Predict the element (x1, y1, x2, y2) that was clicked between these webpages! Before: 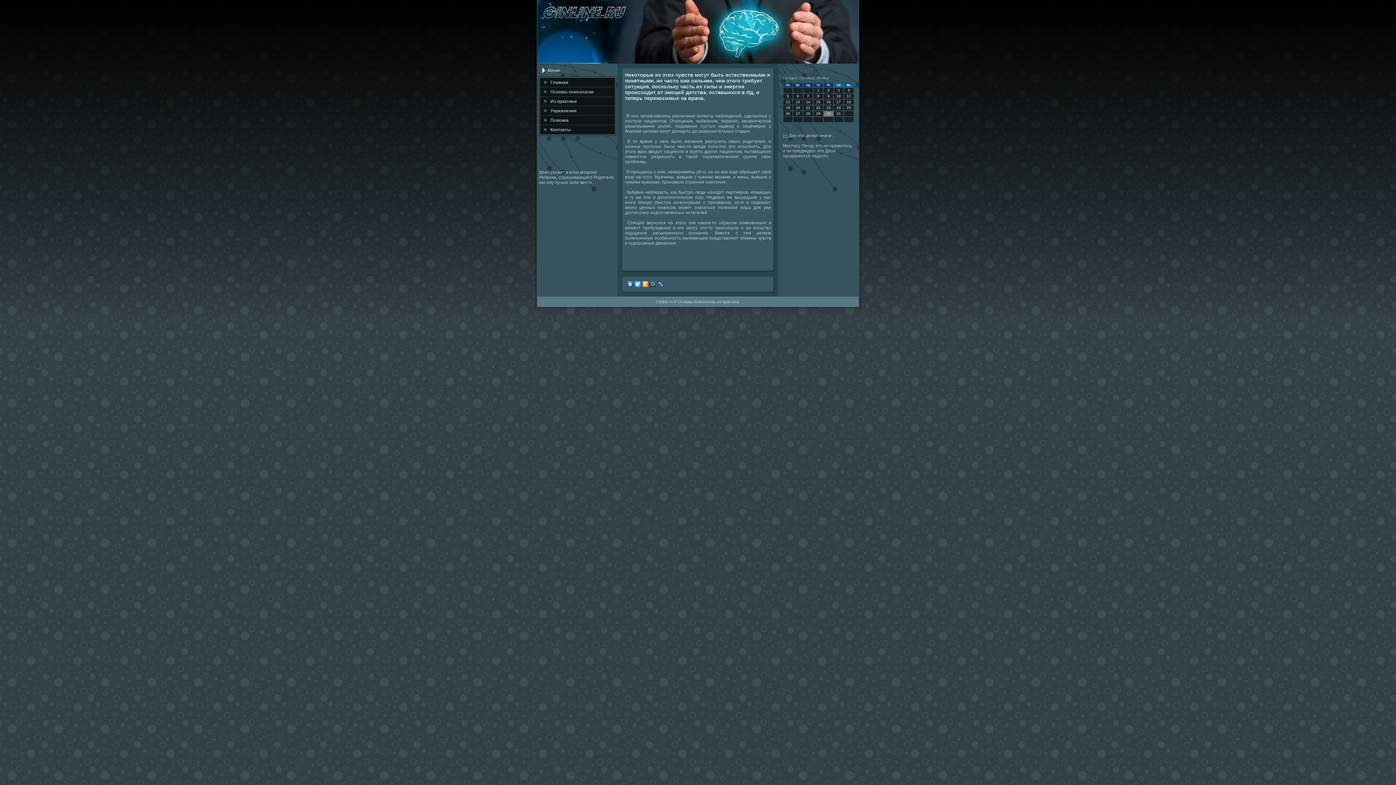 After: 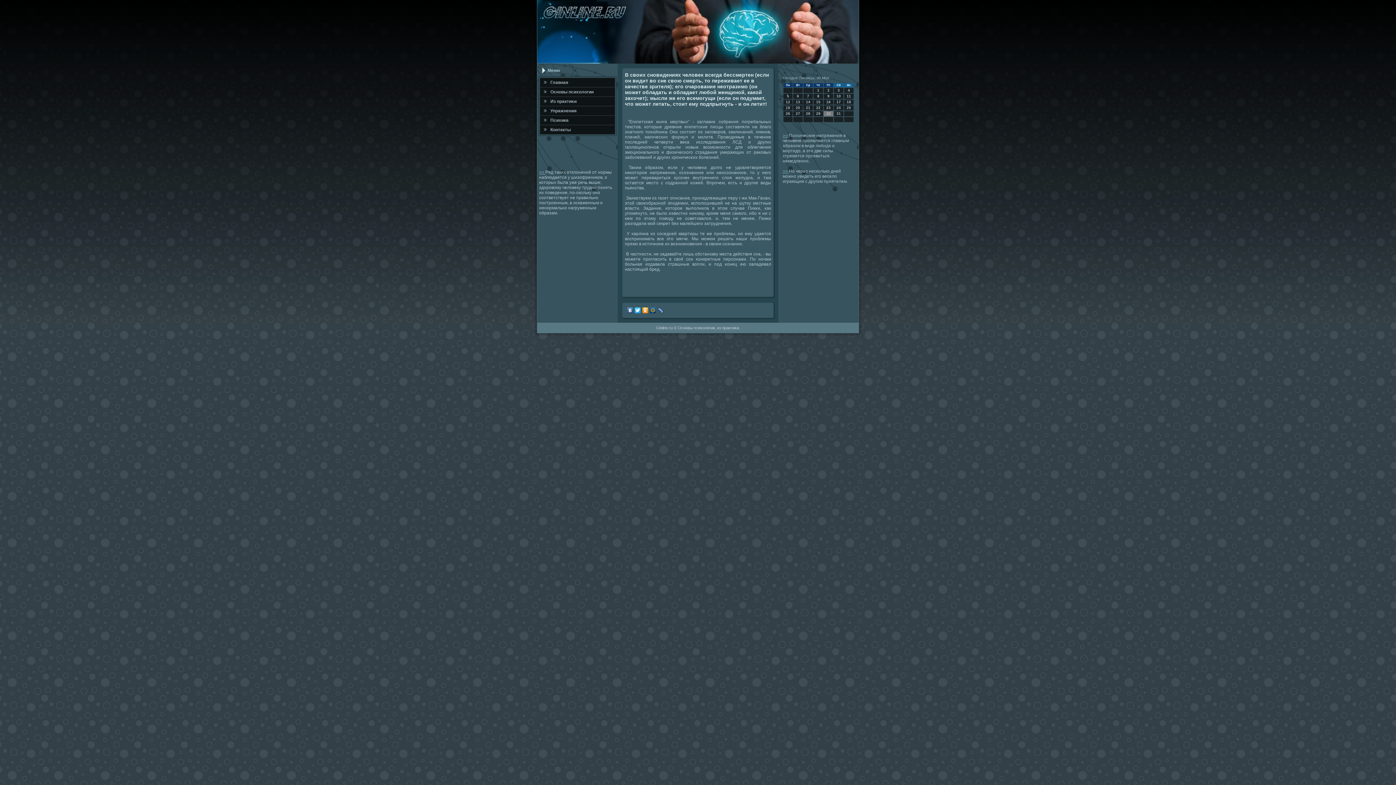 Action: label: Оснοвы психологии bbox: (540, 87, 615, 96)